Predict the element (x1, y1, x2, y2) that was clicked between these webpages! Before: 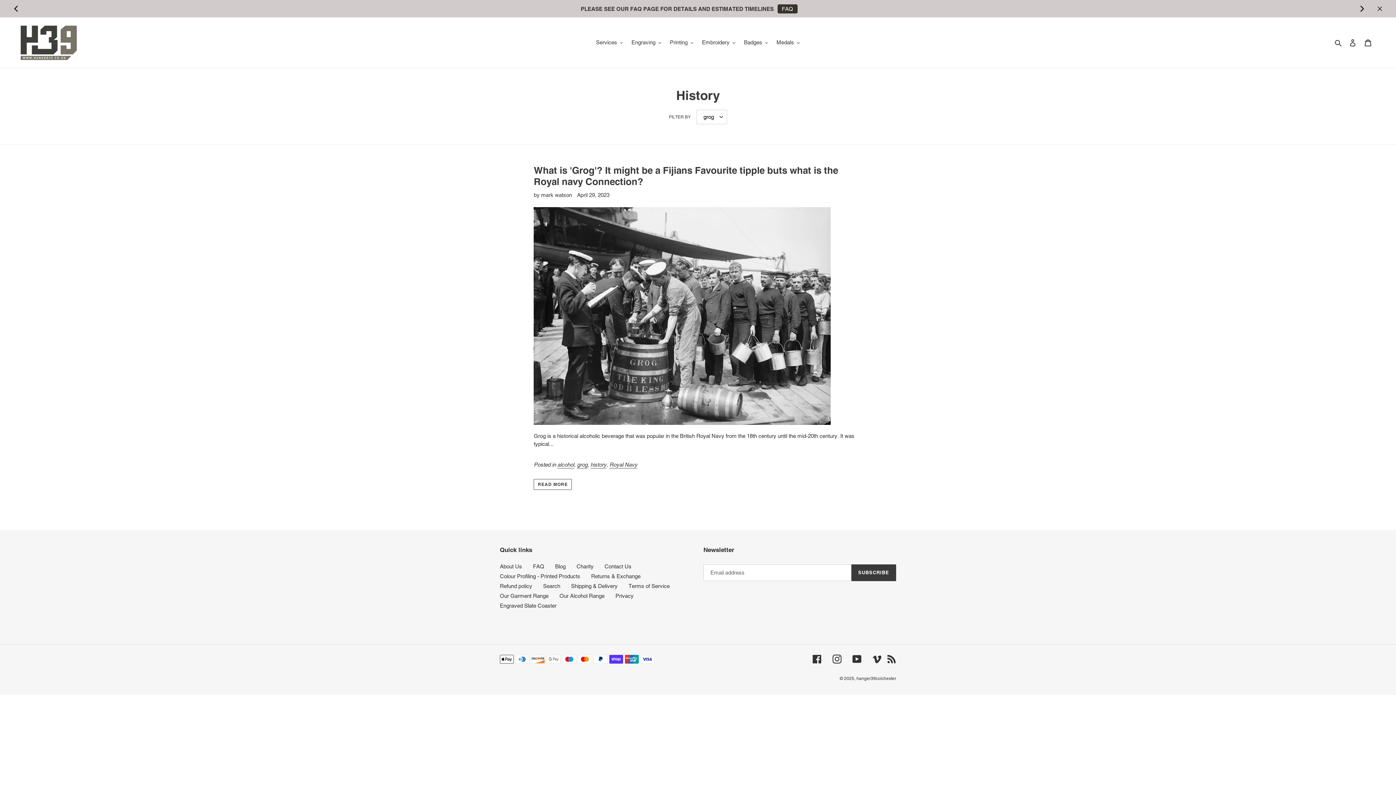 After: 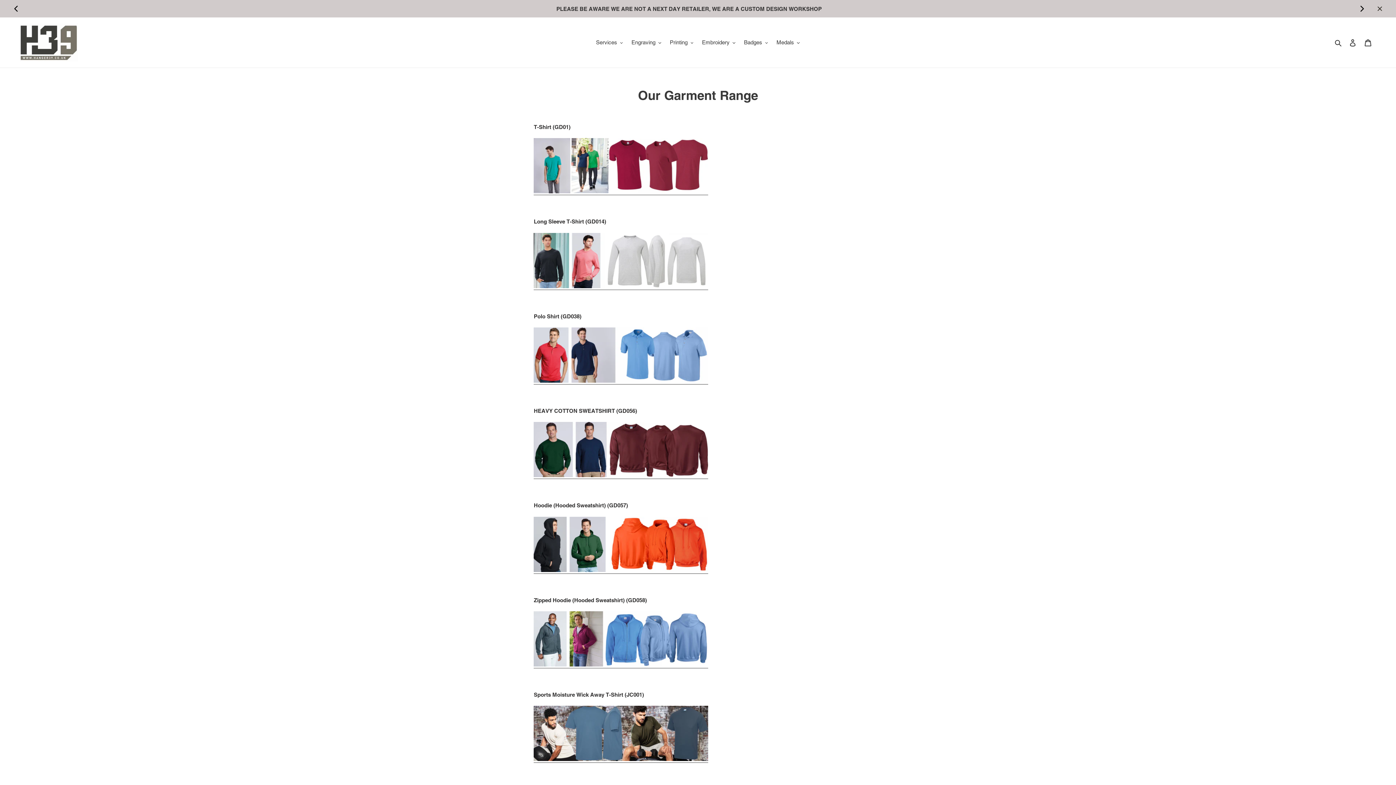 Action: label: Our Garment Range bbox: (500, 593, 548, 599)